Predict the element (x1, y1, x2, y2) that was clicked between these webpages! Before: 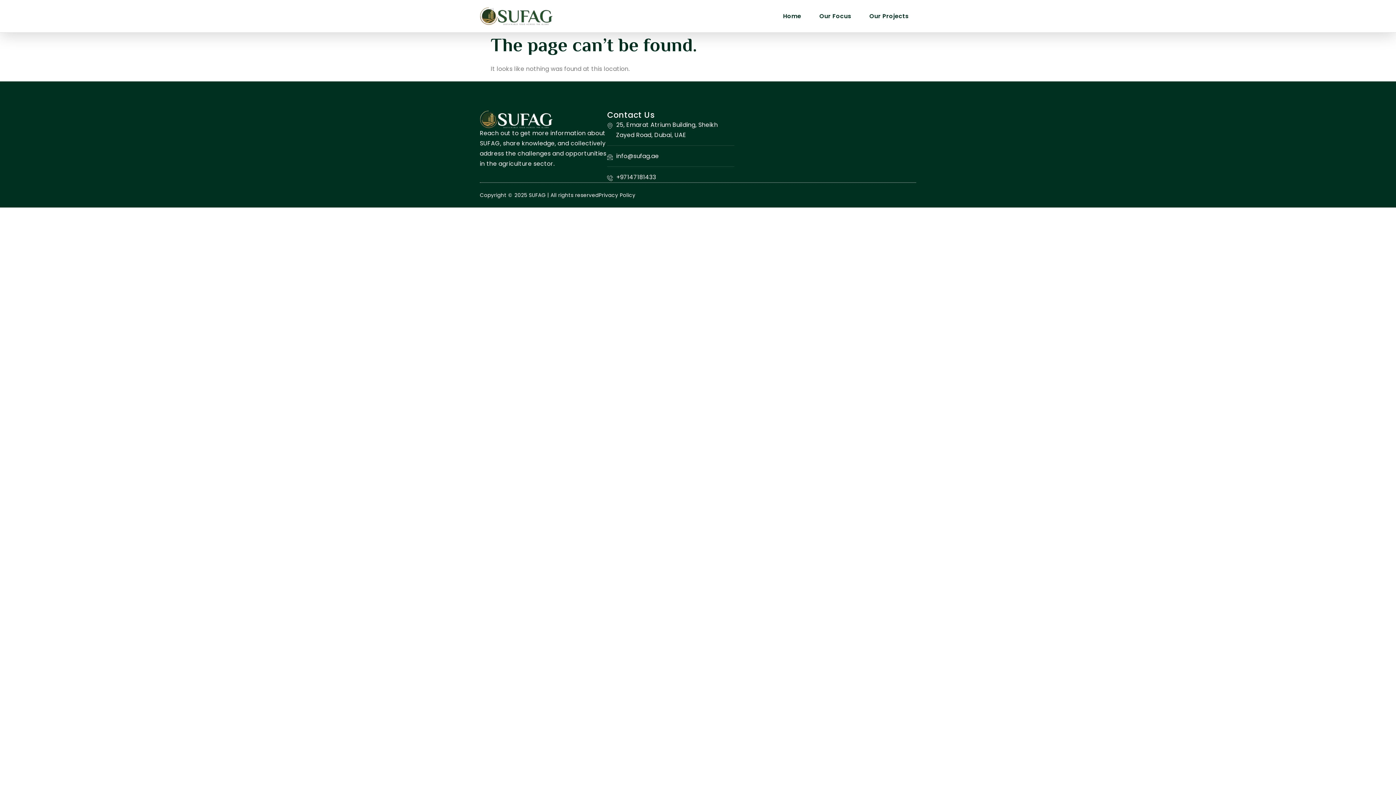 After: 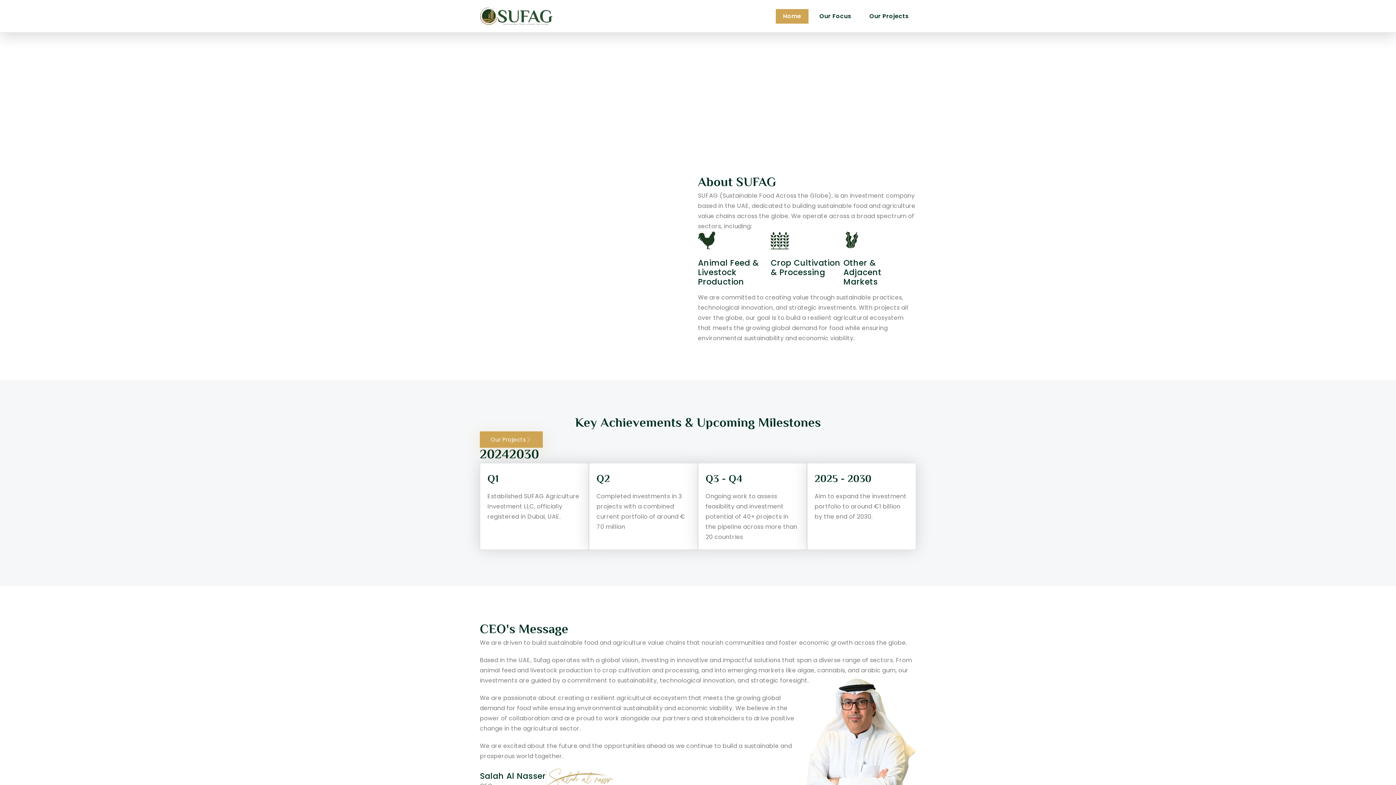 Action: label: Home bbox: (776, 8, 808, 23)